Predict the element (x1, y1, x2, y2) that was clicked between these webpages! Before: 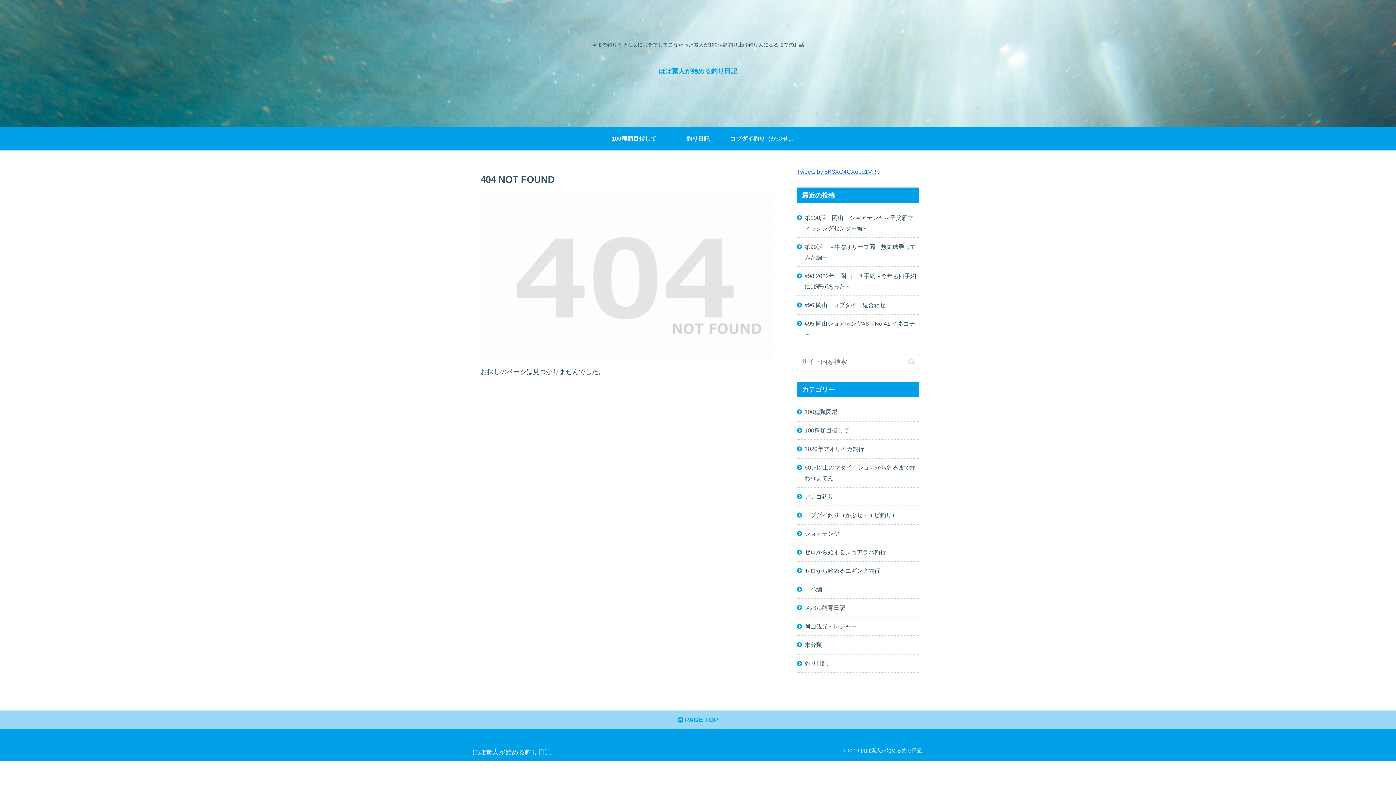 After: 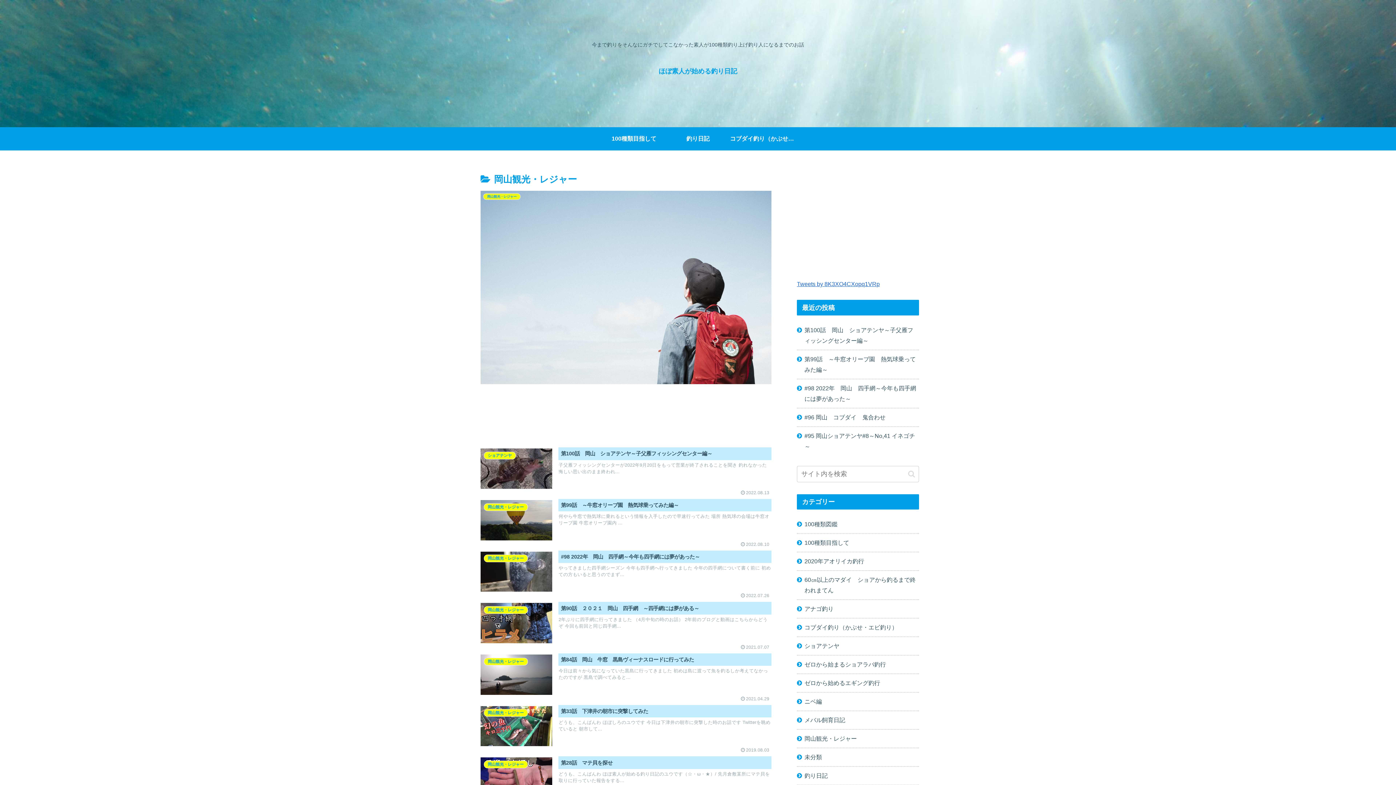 Action: label: 岡山観光・レジャー bbox: (797, 617, 919, 636)